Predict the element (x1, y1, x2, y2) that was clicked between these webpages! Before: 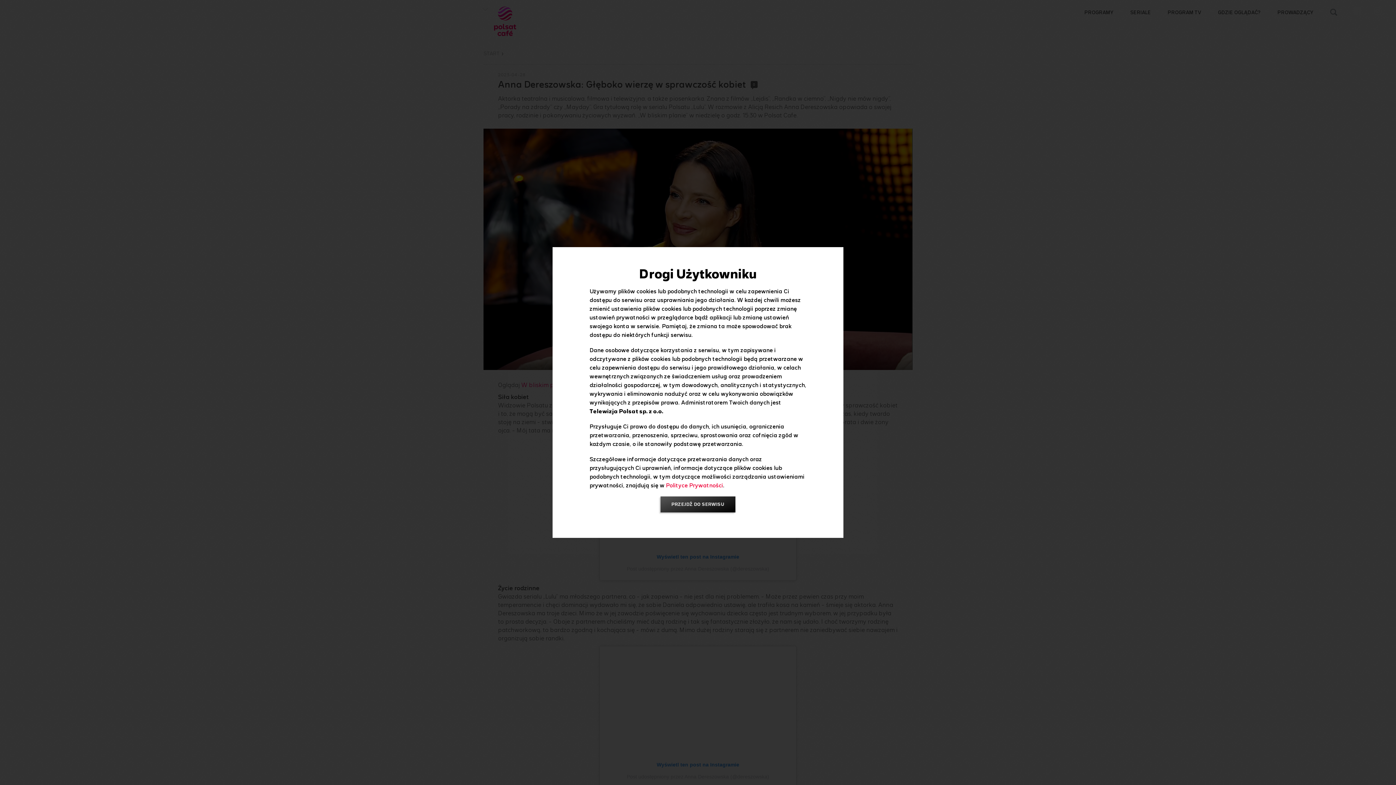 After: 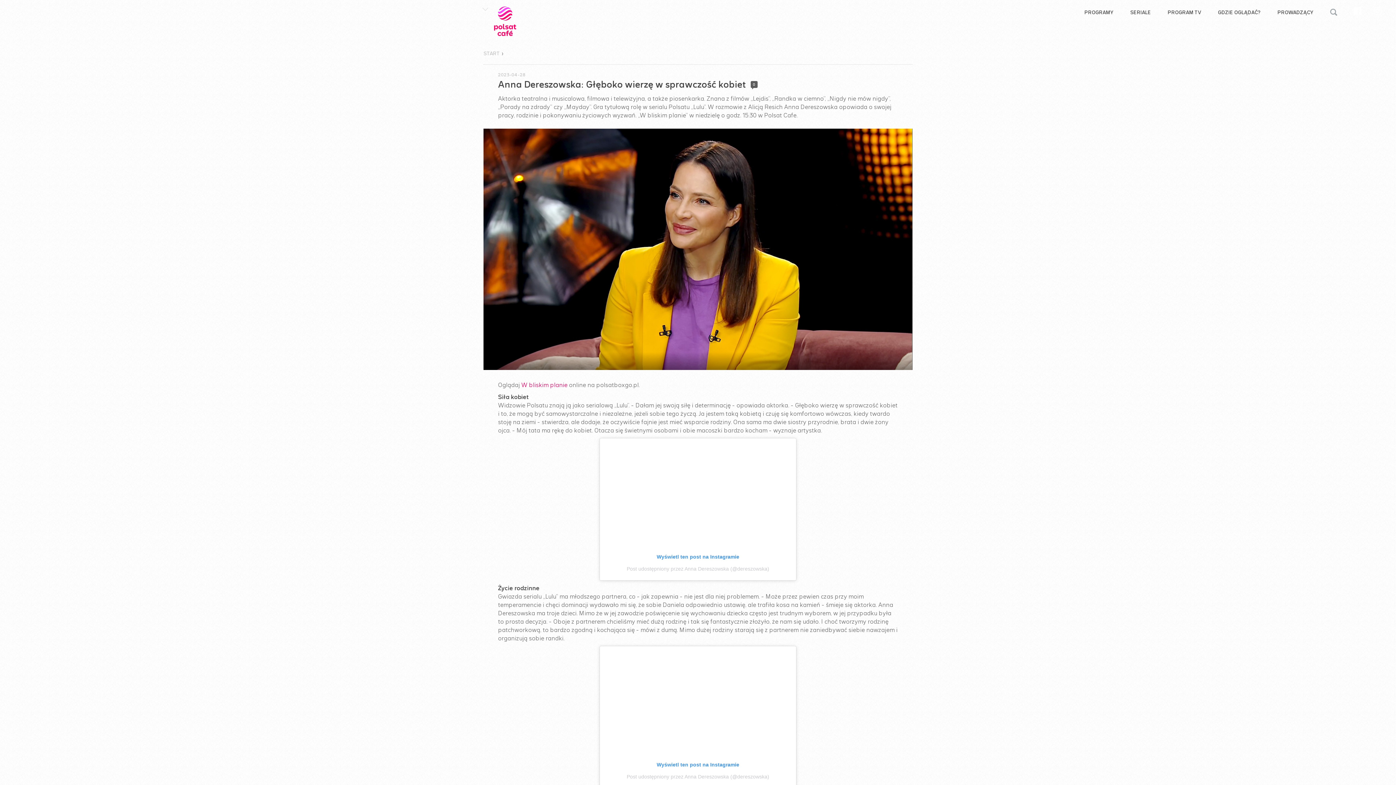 Action: bbox: (660, 496, 735, 512) label: PRZEJDŹ DO SERWISU